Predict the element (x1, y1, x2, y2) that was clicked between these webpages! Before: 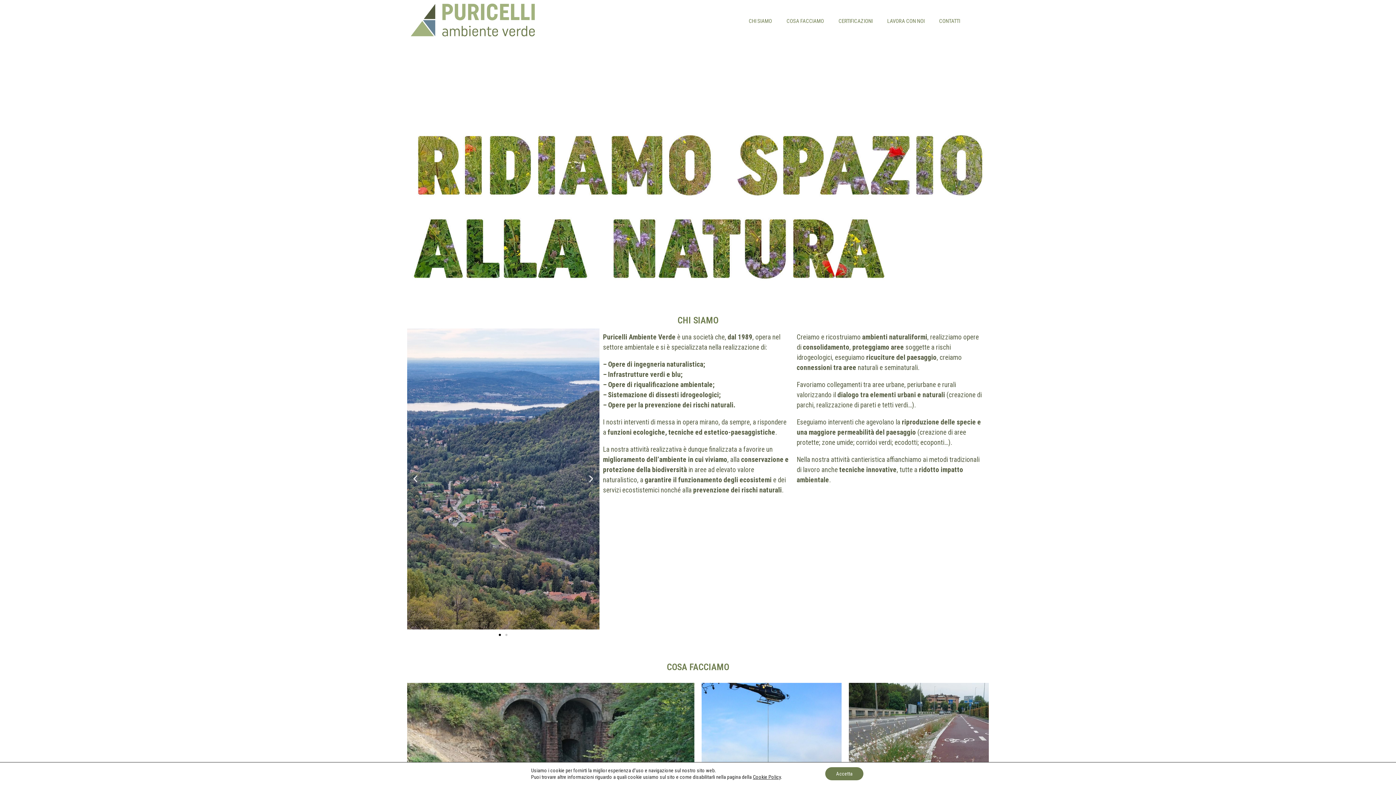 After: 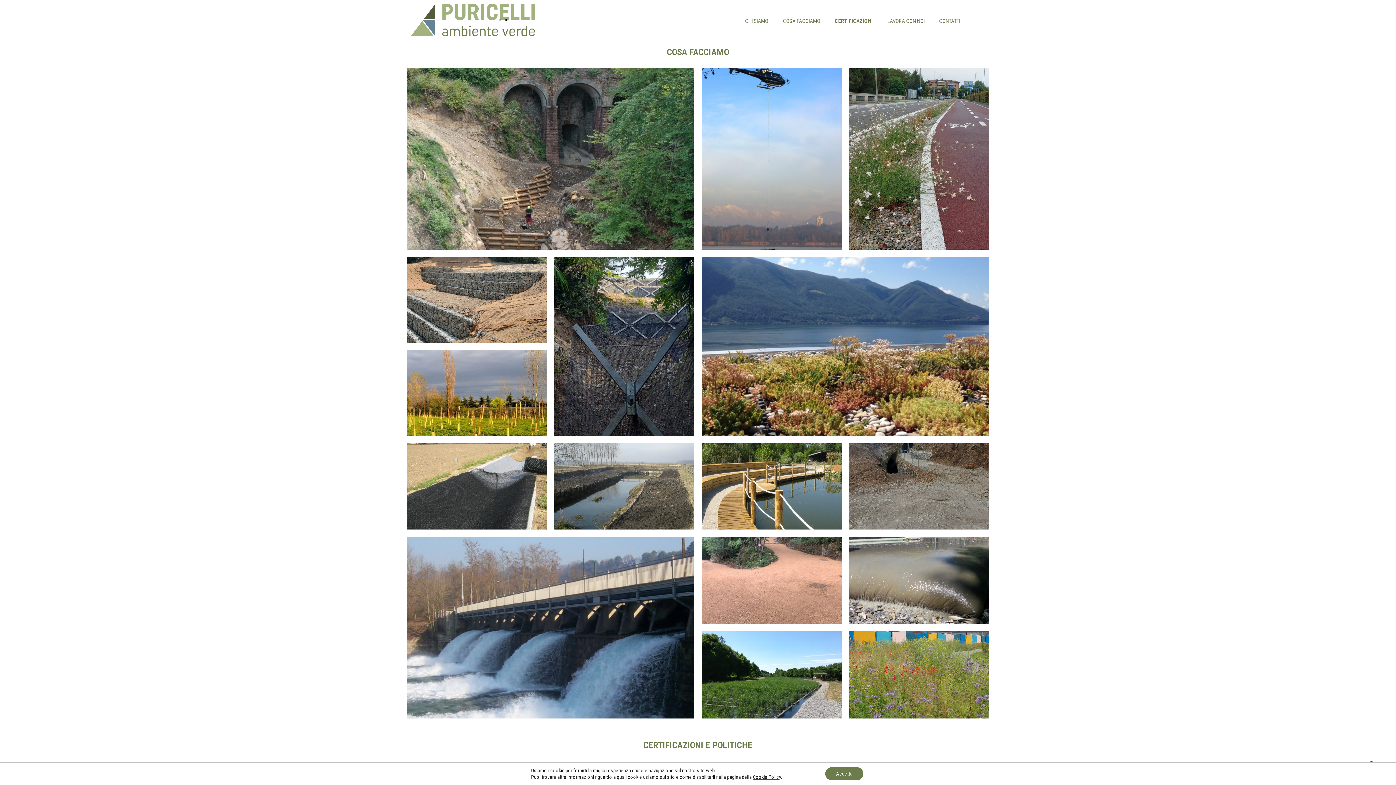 Action: bbox: (779, 16, 831, 24) label: COSA FACCIAMO